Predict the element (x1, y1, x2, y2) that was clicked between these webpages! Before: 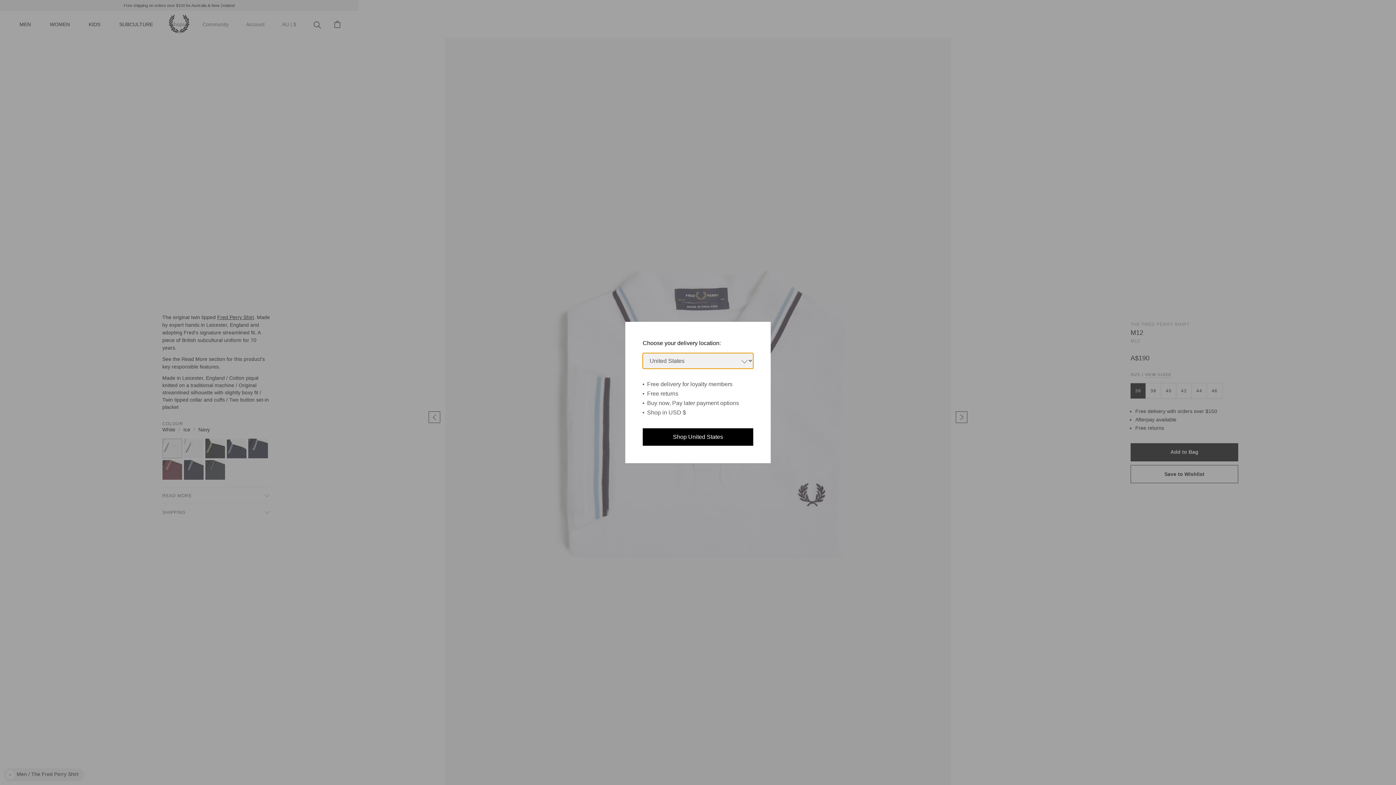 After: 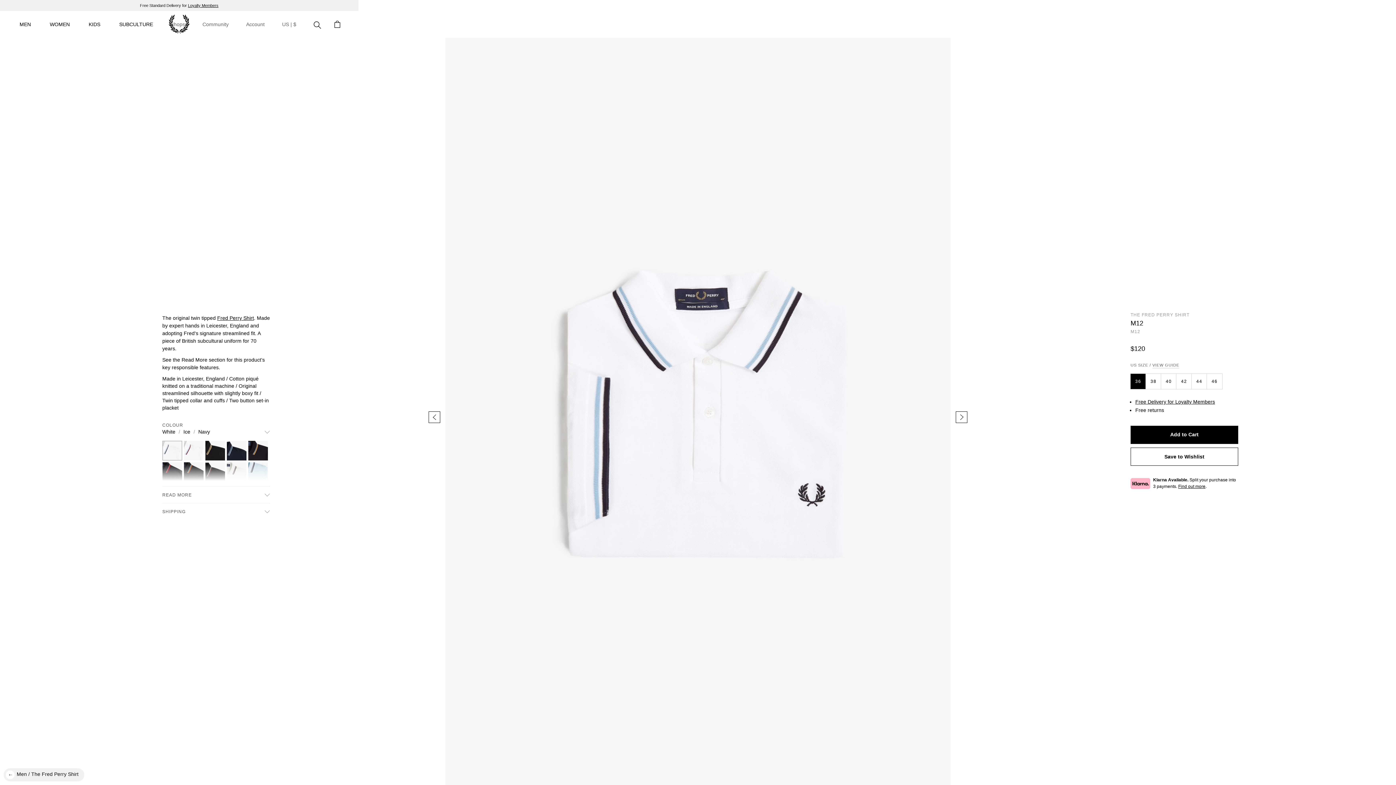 Action: label: Shop United States bbox: (642, 428, 753, 446)